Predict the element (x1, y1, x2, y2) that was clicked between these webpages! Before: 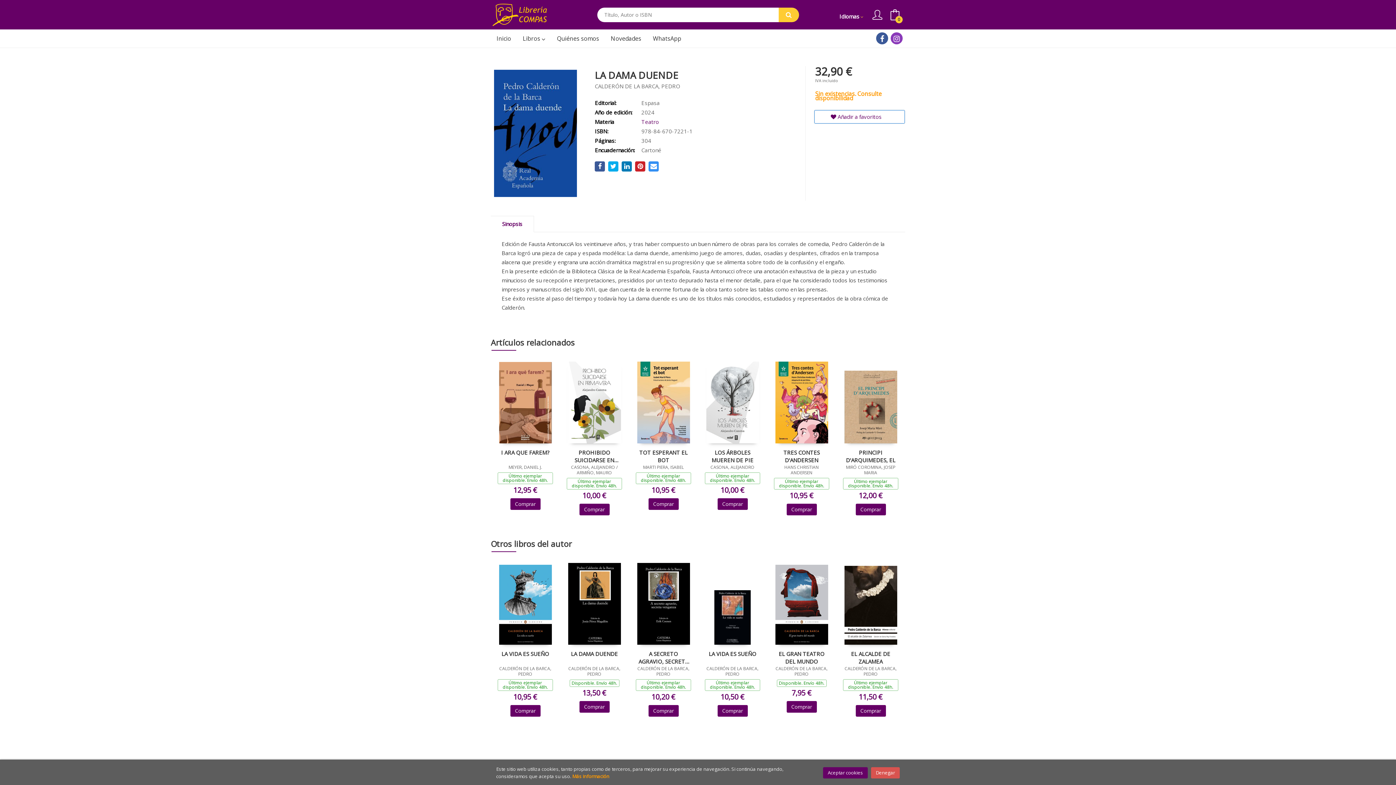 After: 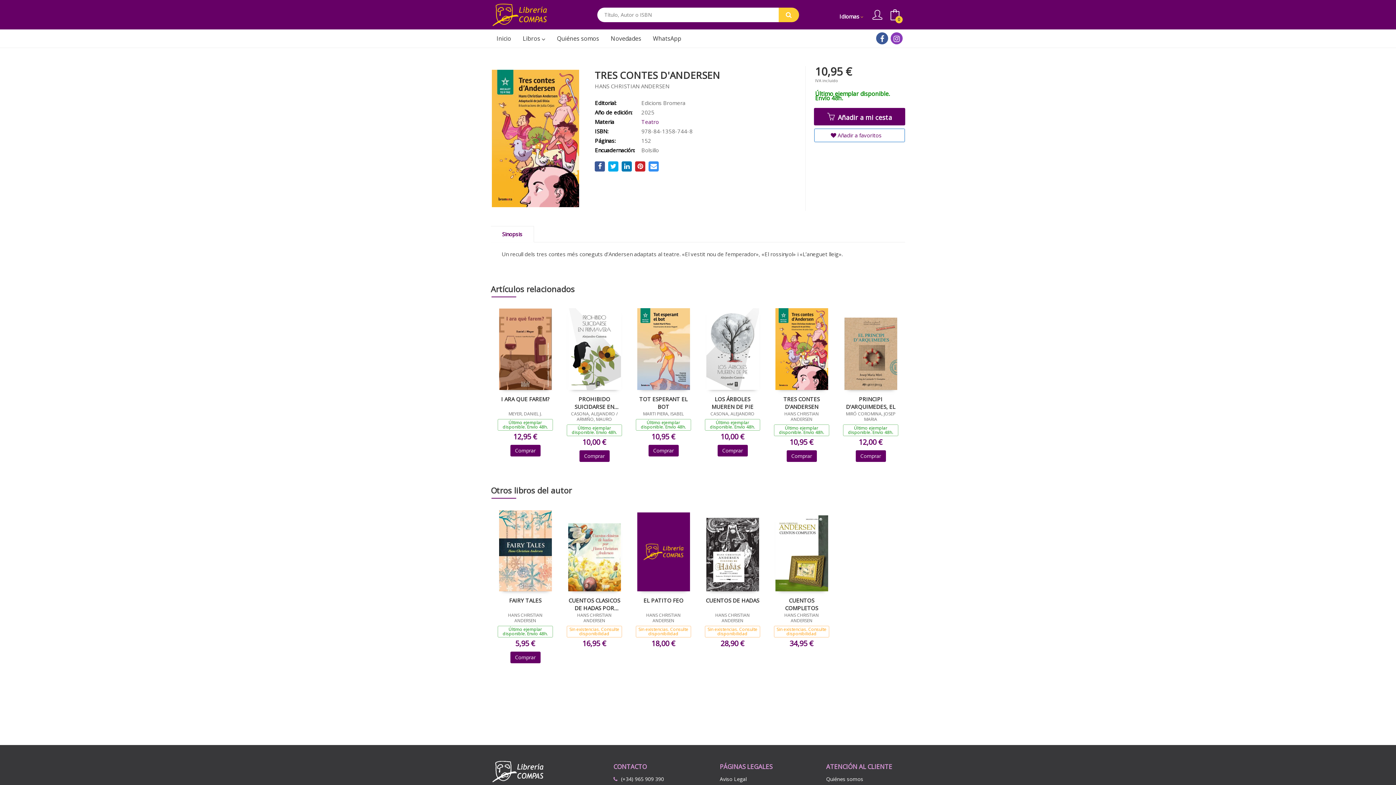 Action: bbox: (774, 449, 829, 463) label: TRES CONTES D'ANDERSEN